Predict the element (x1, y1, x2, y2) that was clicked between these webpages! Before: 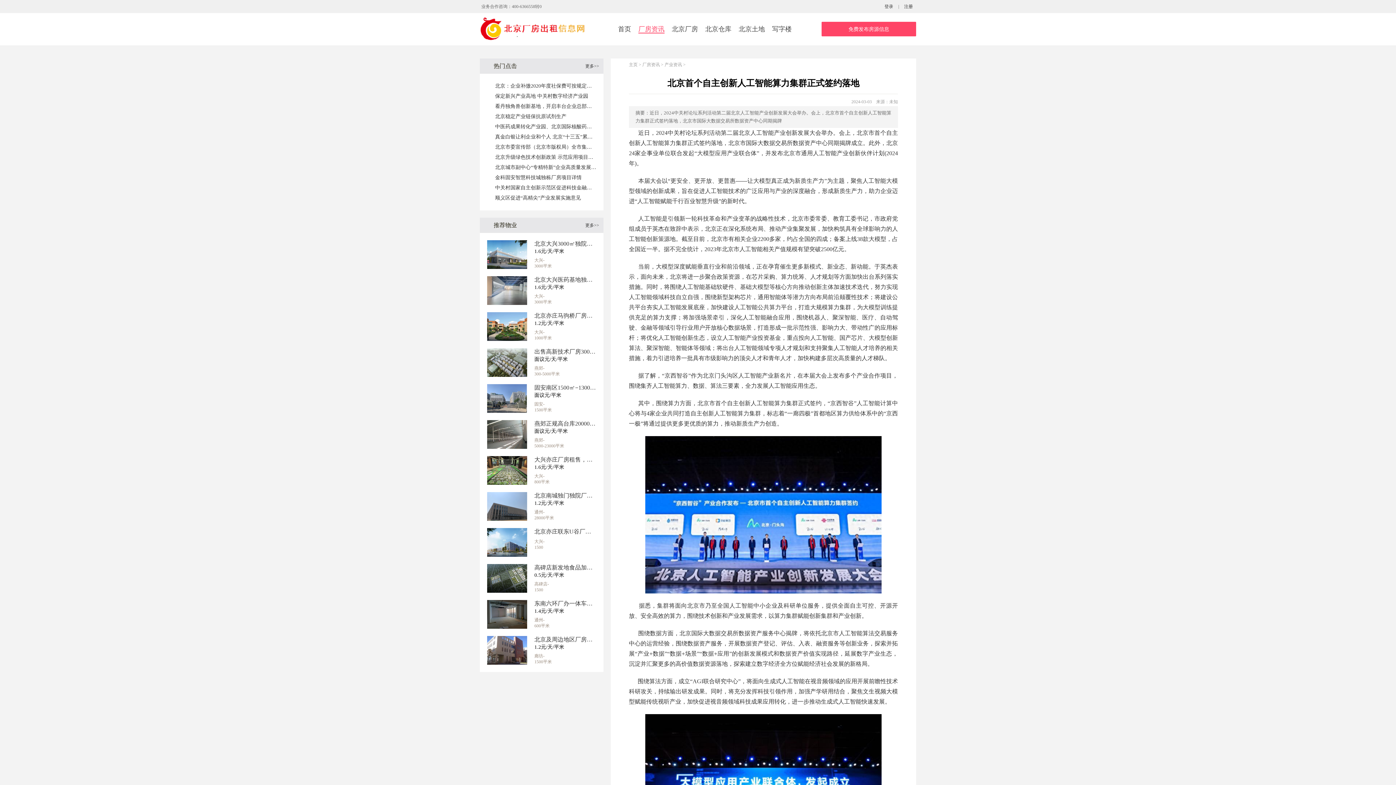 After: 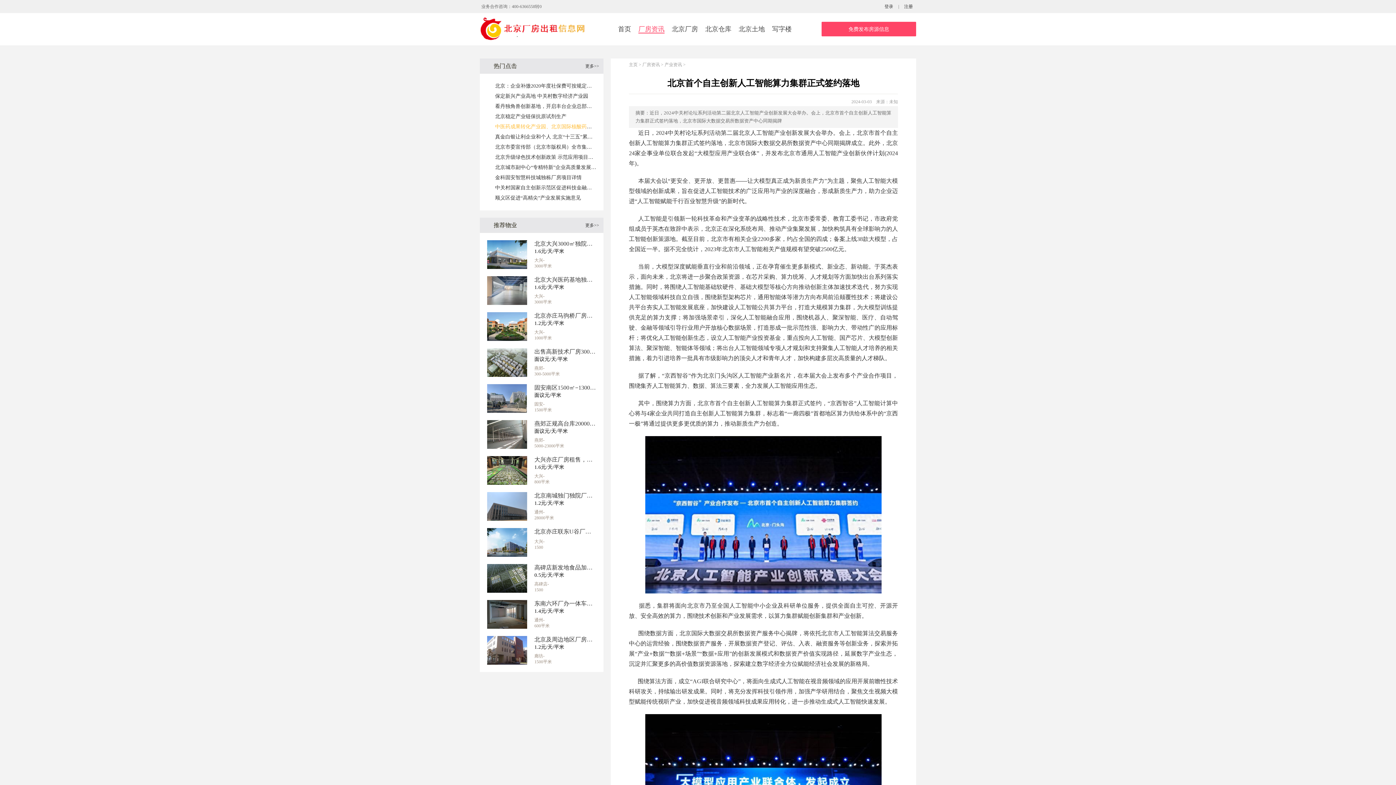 Action: bbox: (495, 124, 673, 129) label: 中医药成果转化产业园、北京国际核酸药物产业园等六大特色产业园区加速建设